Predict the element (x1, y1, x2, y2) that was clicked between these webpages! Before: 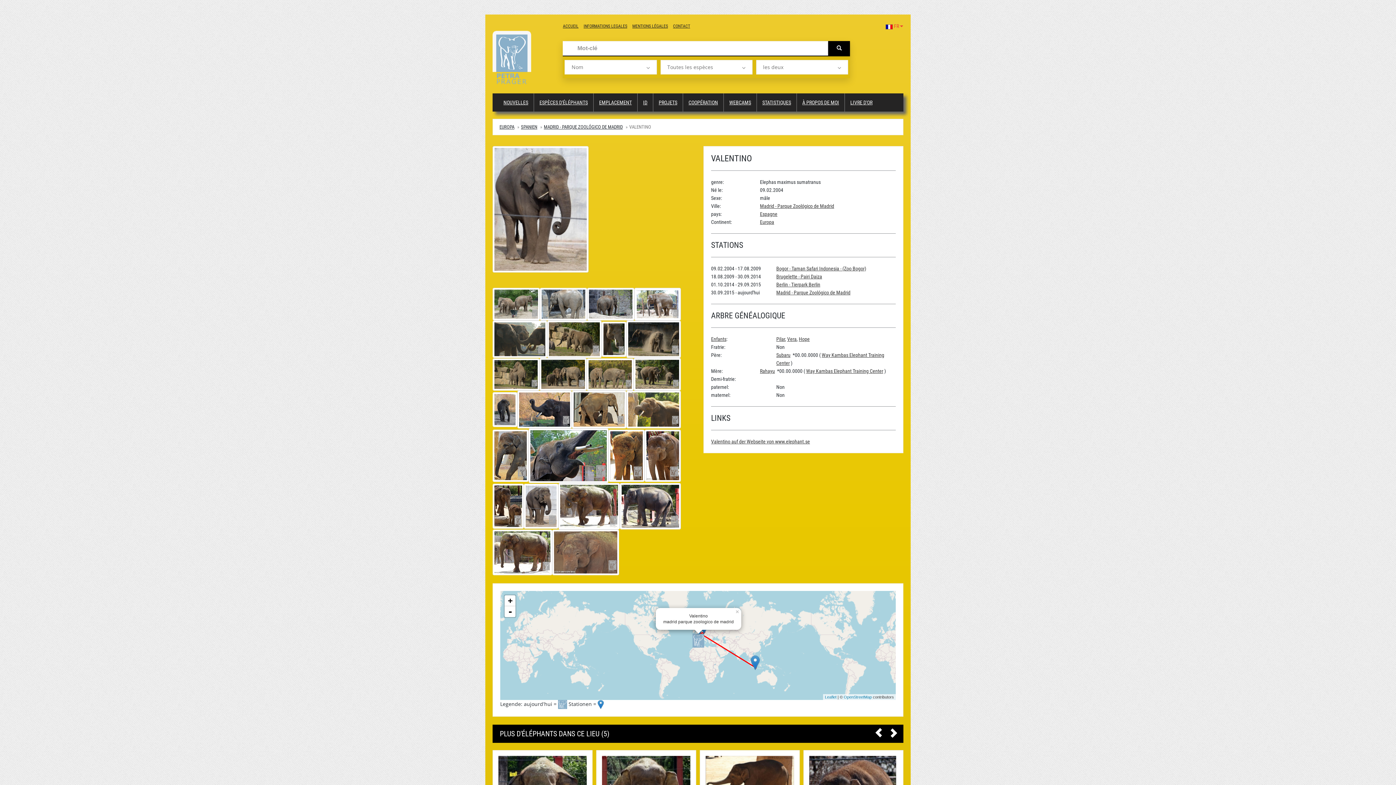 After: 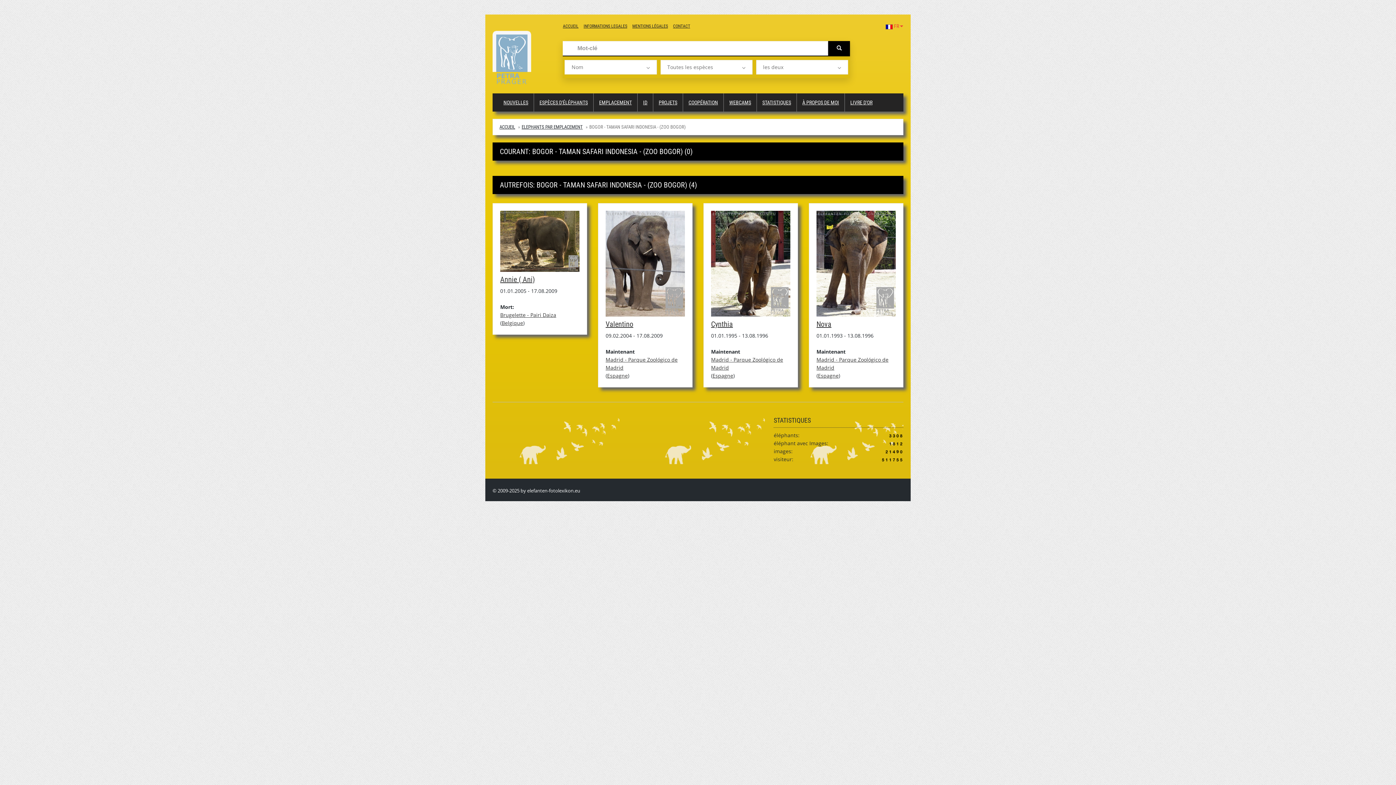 Action: bbox: (776, 265, 866, 271) label: Bogor - Taman Safari Indonesia - (Zoo Bogor)